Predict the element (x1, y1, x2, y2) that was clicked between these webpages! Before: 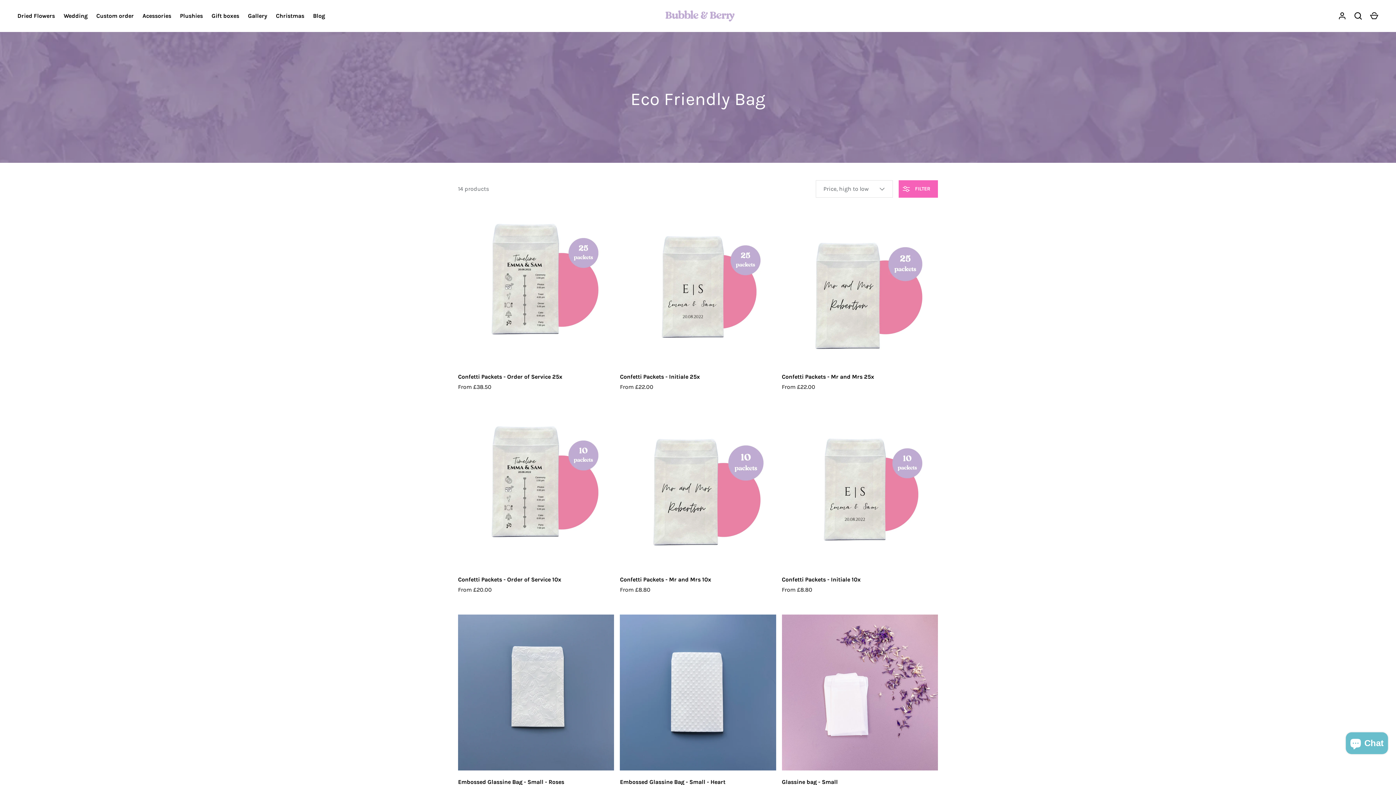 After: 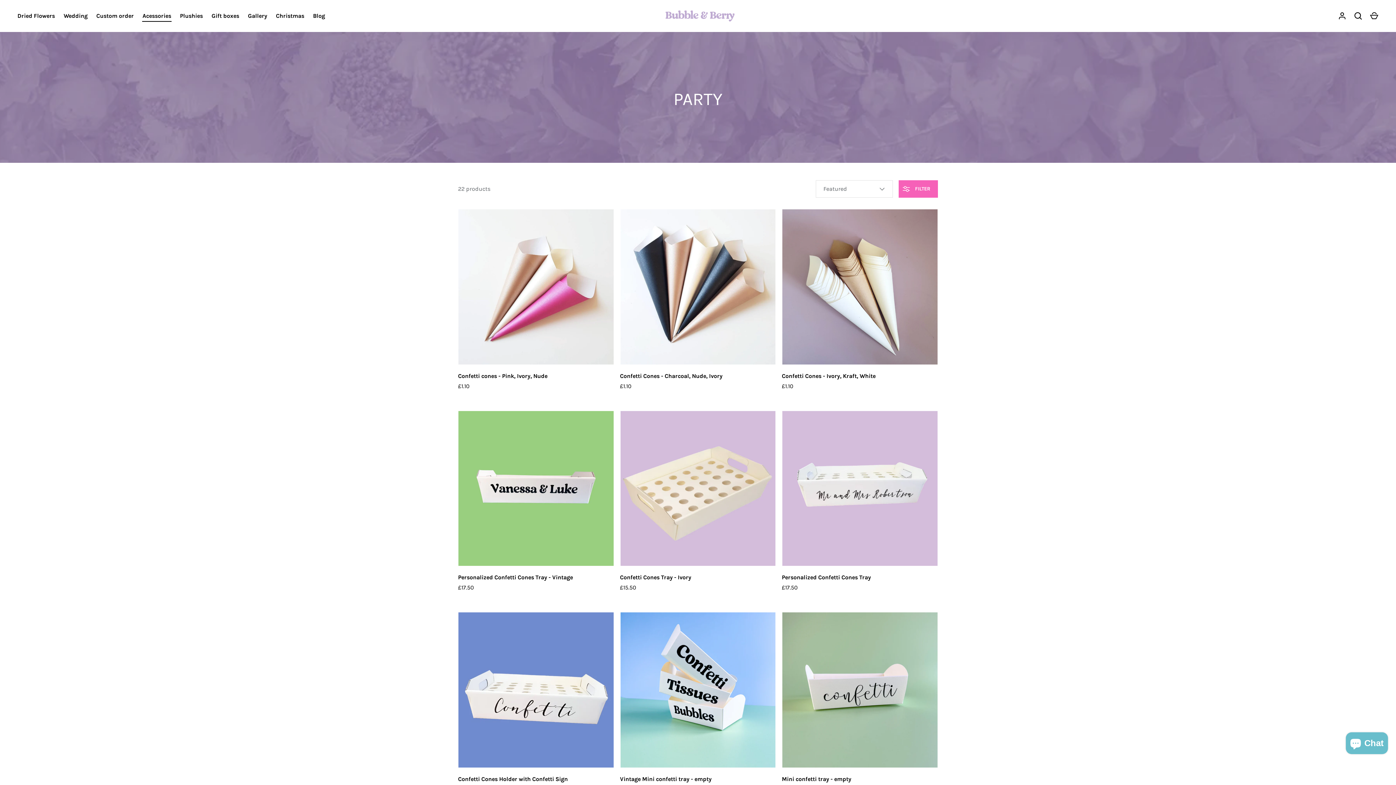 Action: label: Acessories bbox: (138, 11, 175, 20)